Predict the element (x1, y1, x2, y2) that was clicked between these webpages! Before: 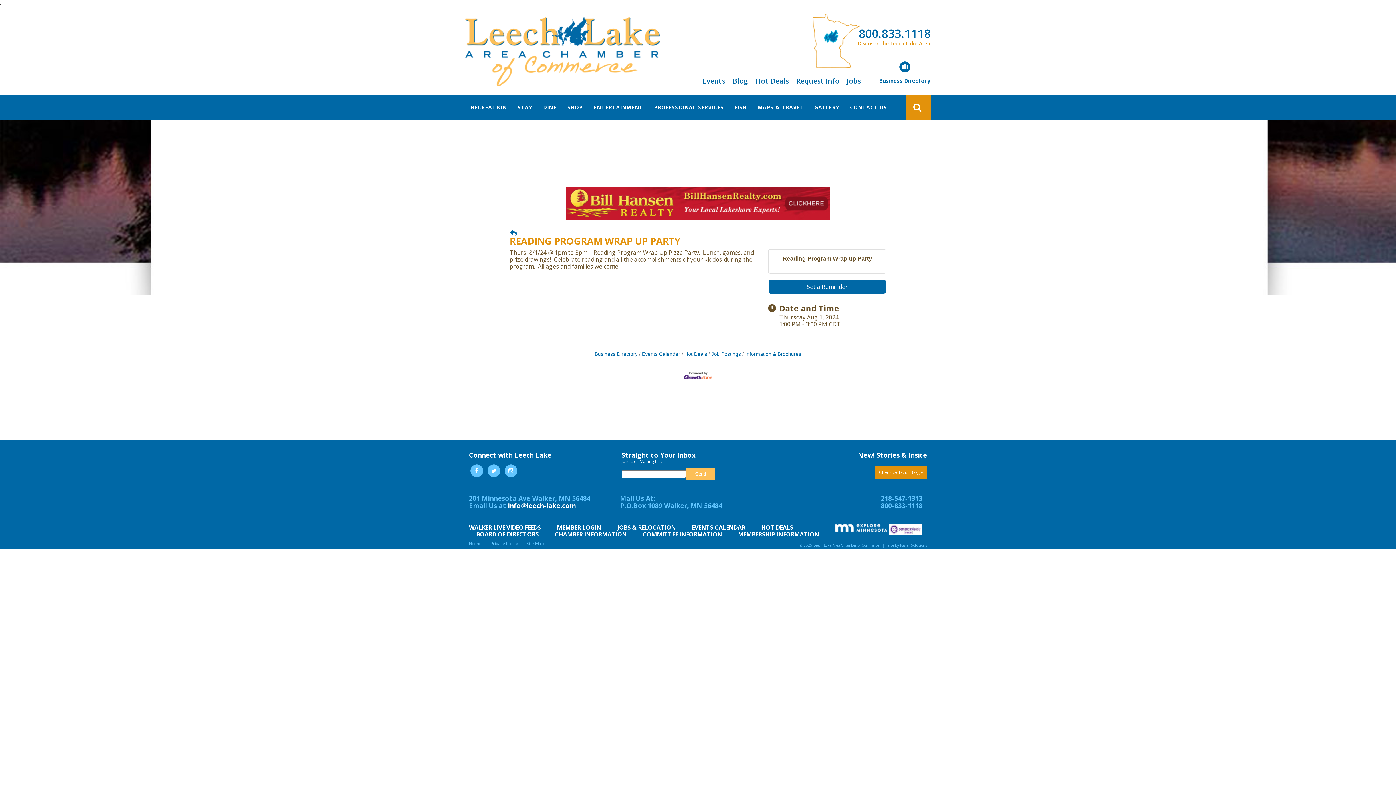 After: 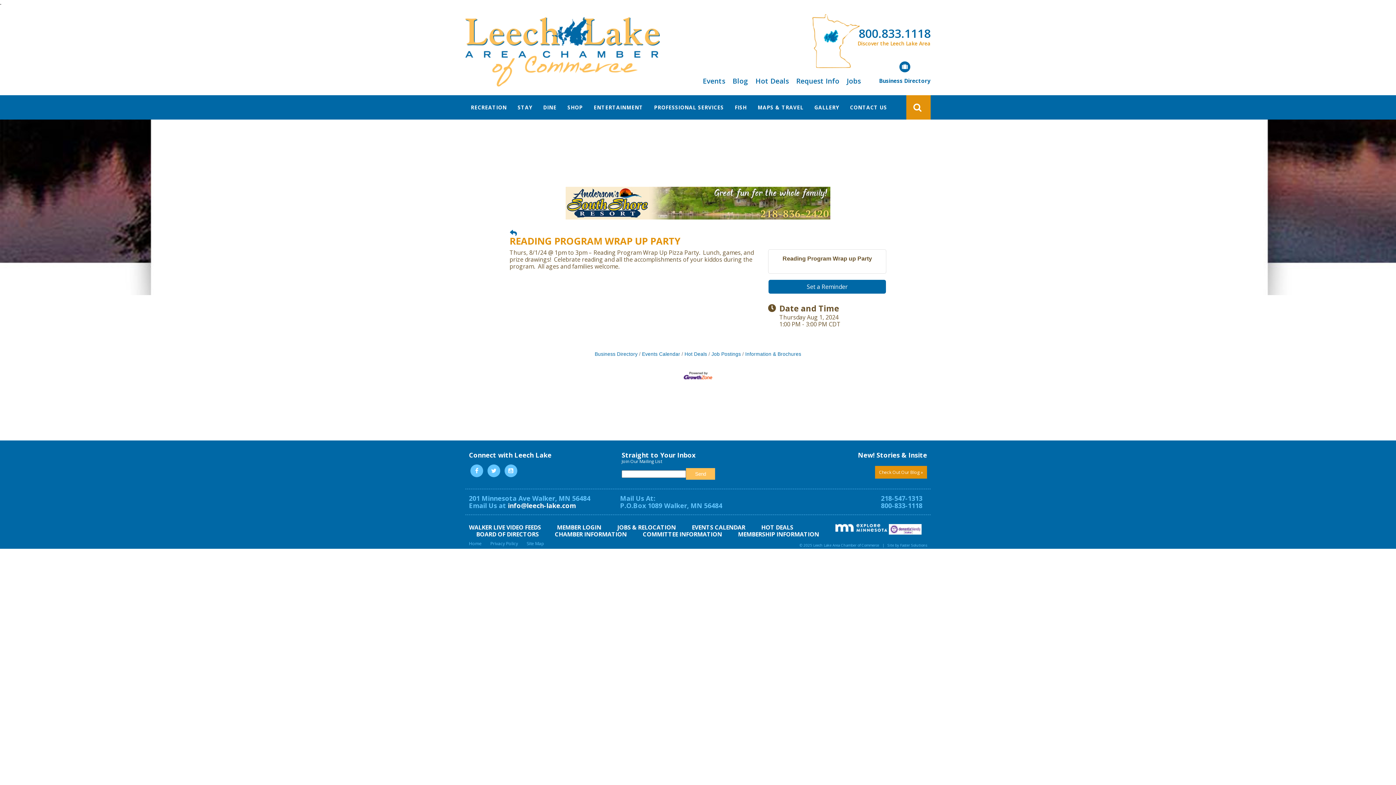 Action: bbox: (858, 27, 930, 39) label: 800.833.1118